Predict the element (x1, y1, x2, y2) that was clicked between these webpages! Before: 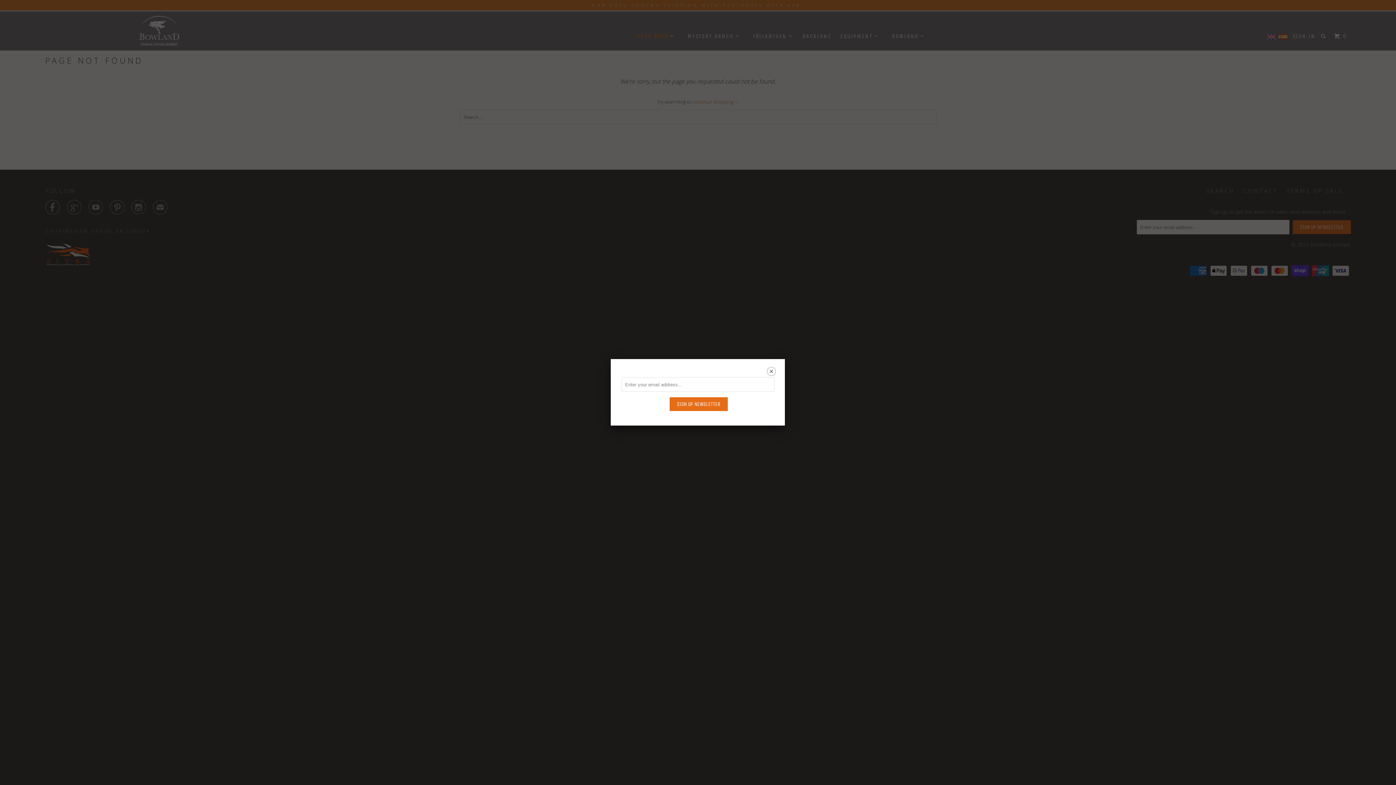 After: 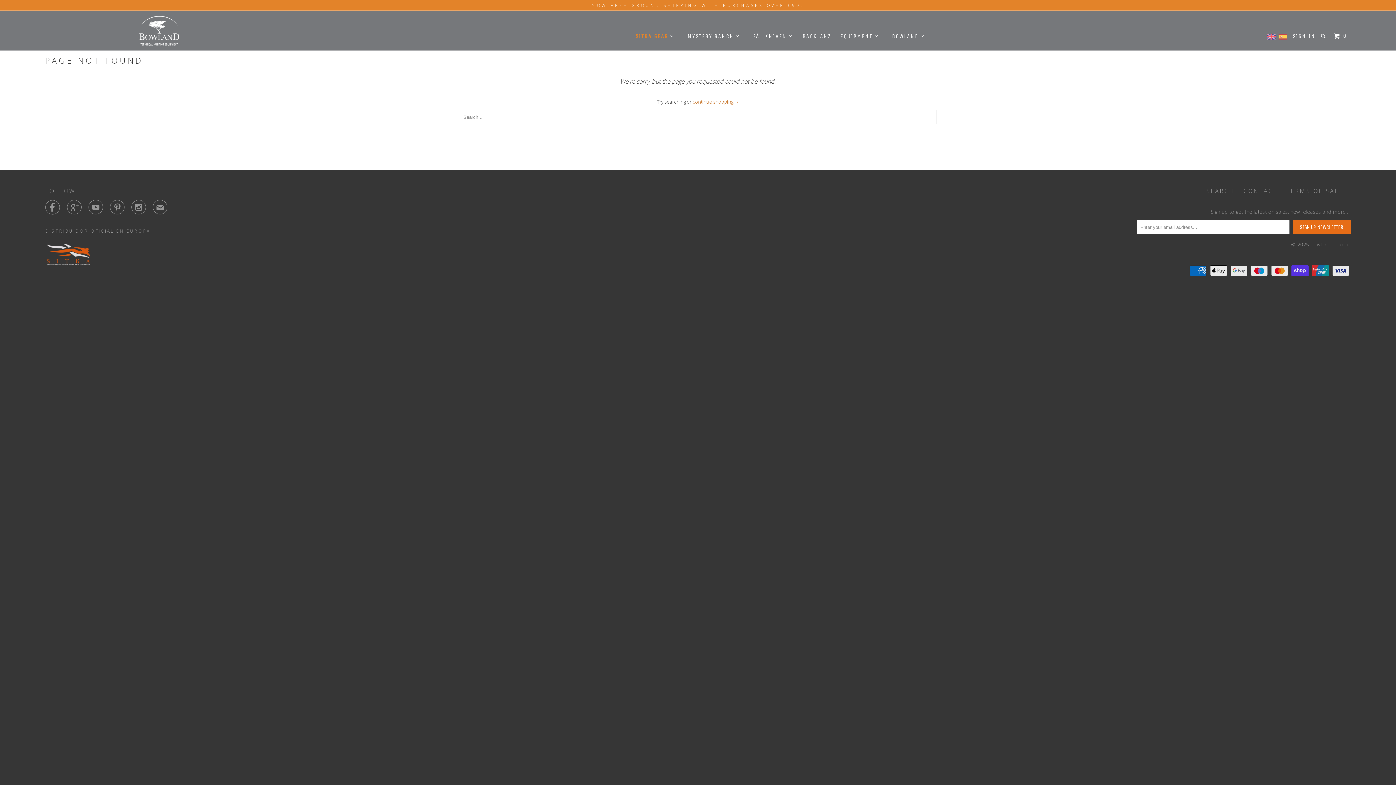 Action: bbox: (767, 368, 776, 377) label: ␡